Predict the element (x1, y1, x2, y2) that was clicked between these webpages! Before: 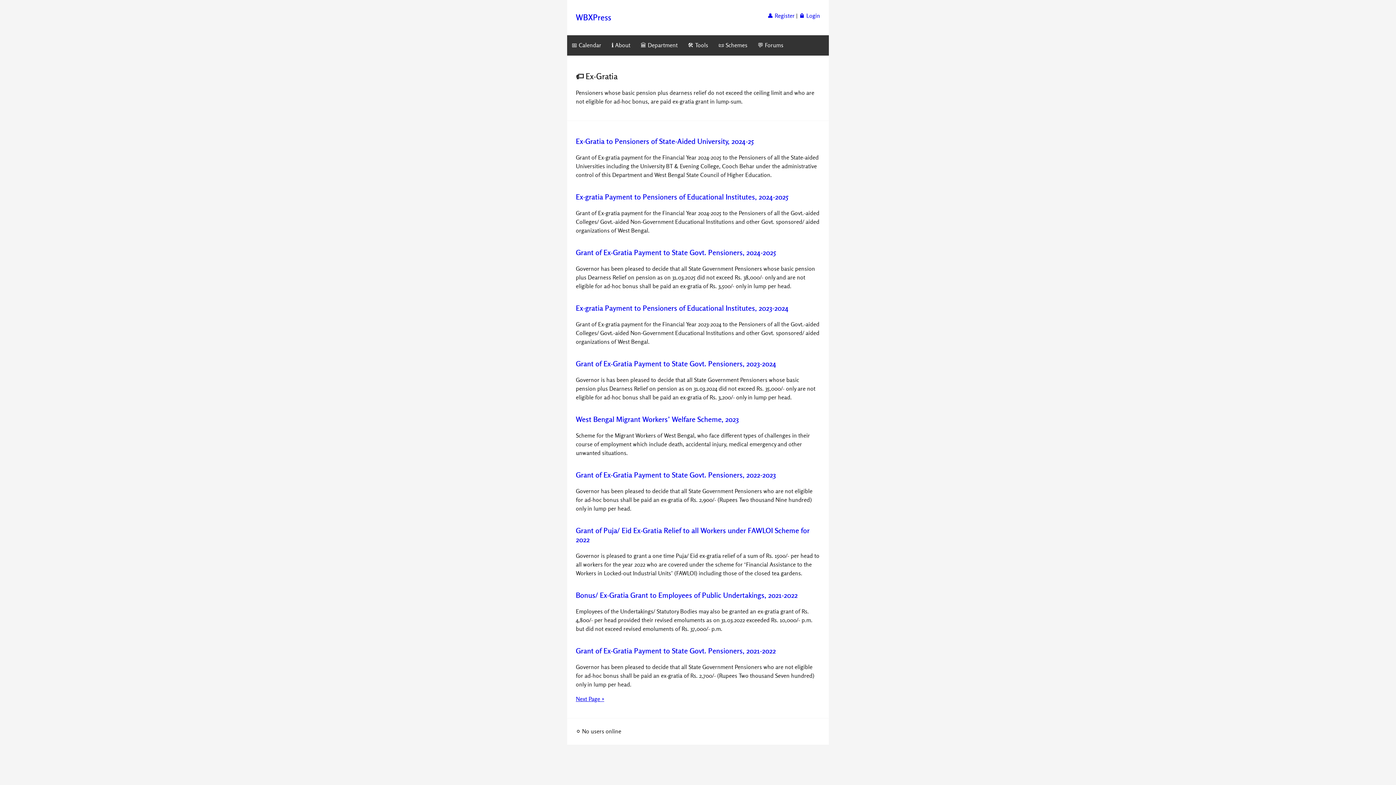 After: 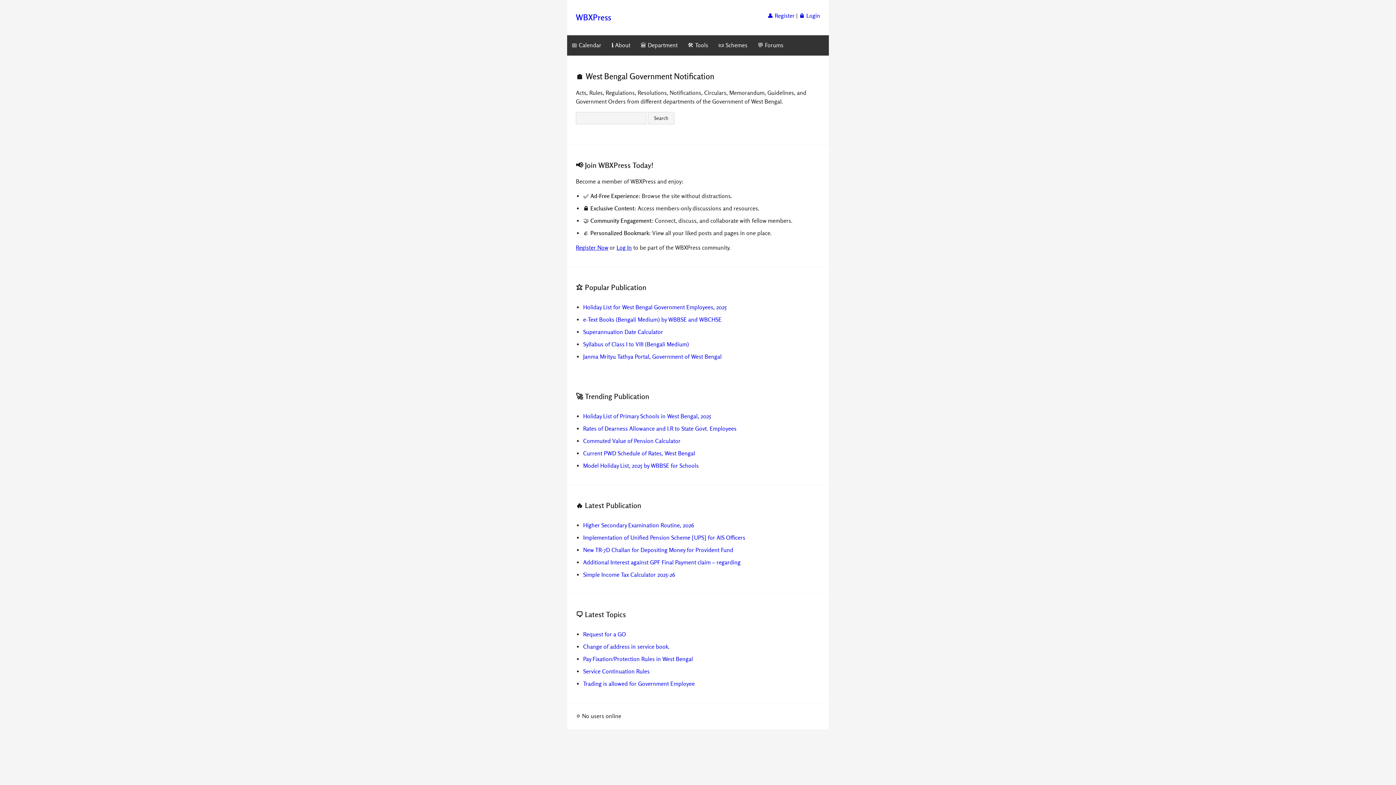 Action: bbox: (576, 12, 611, 22) label: WBXPress